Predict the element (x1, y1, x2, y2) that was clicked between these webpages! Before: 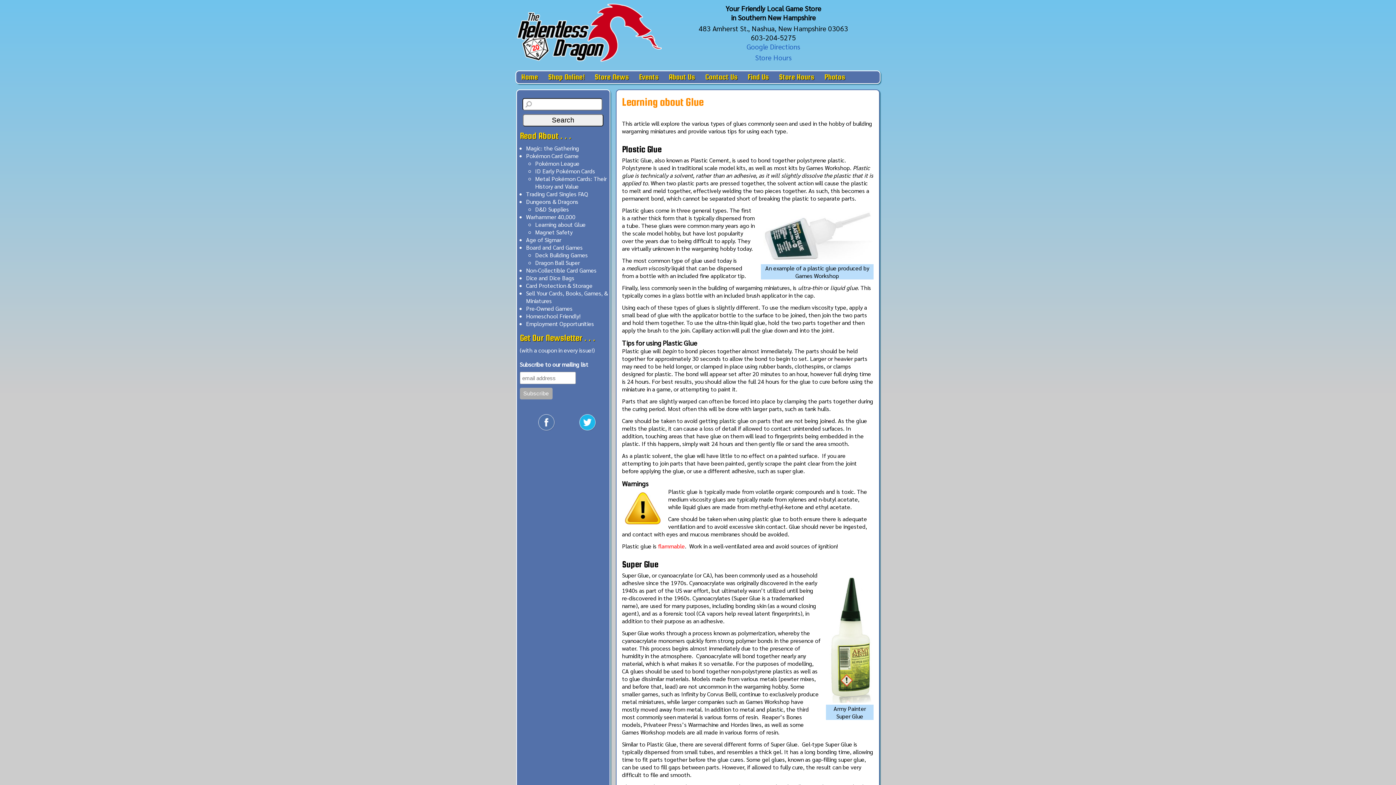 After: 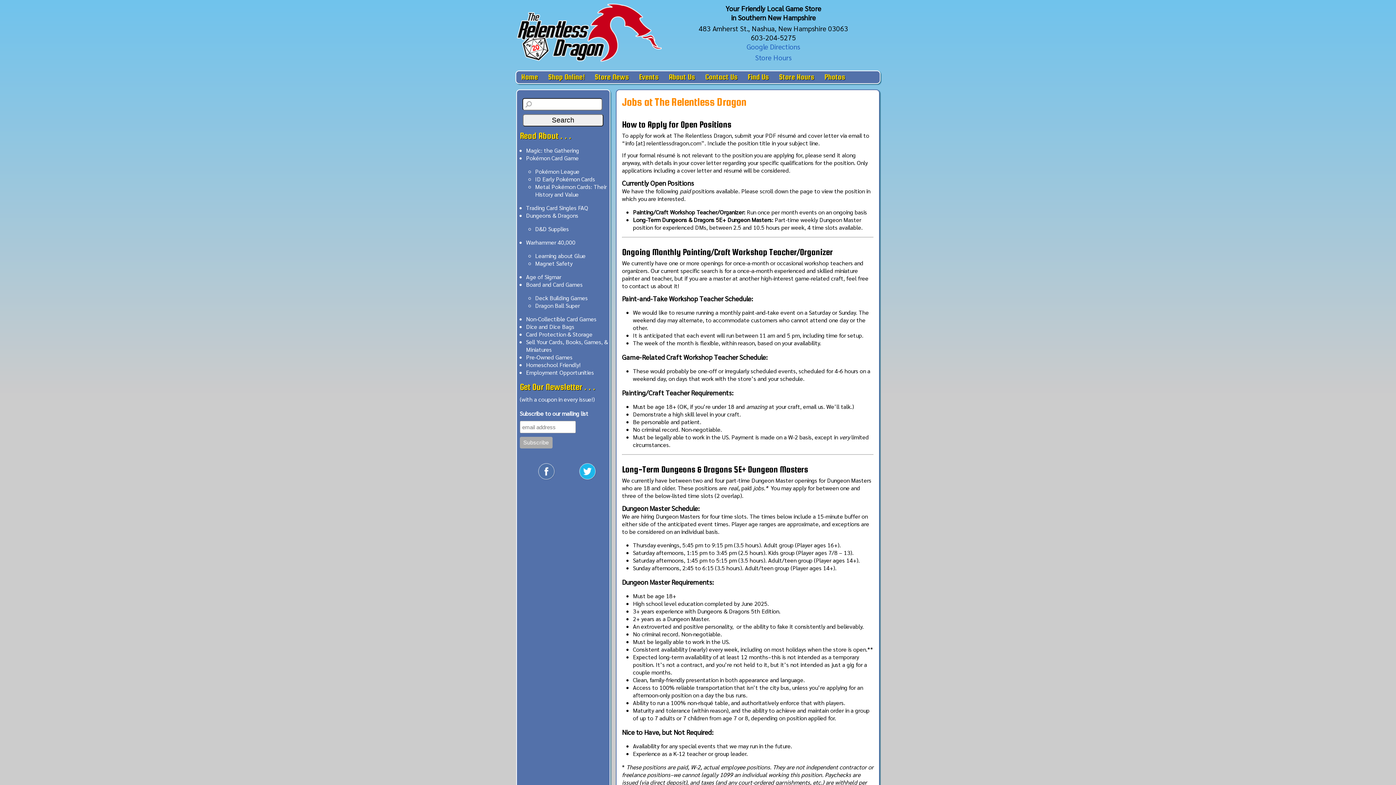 Action: label: Employment Opportunities bbox: (526, 320, 594, 327)